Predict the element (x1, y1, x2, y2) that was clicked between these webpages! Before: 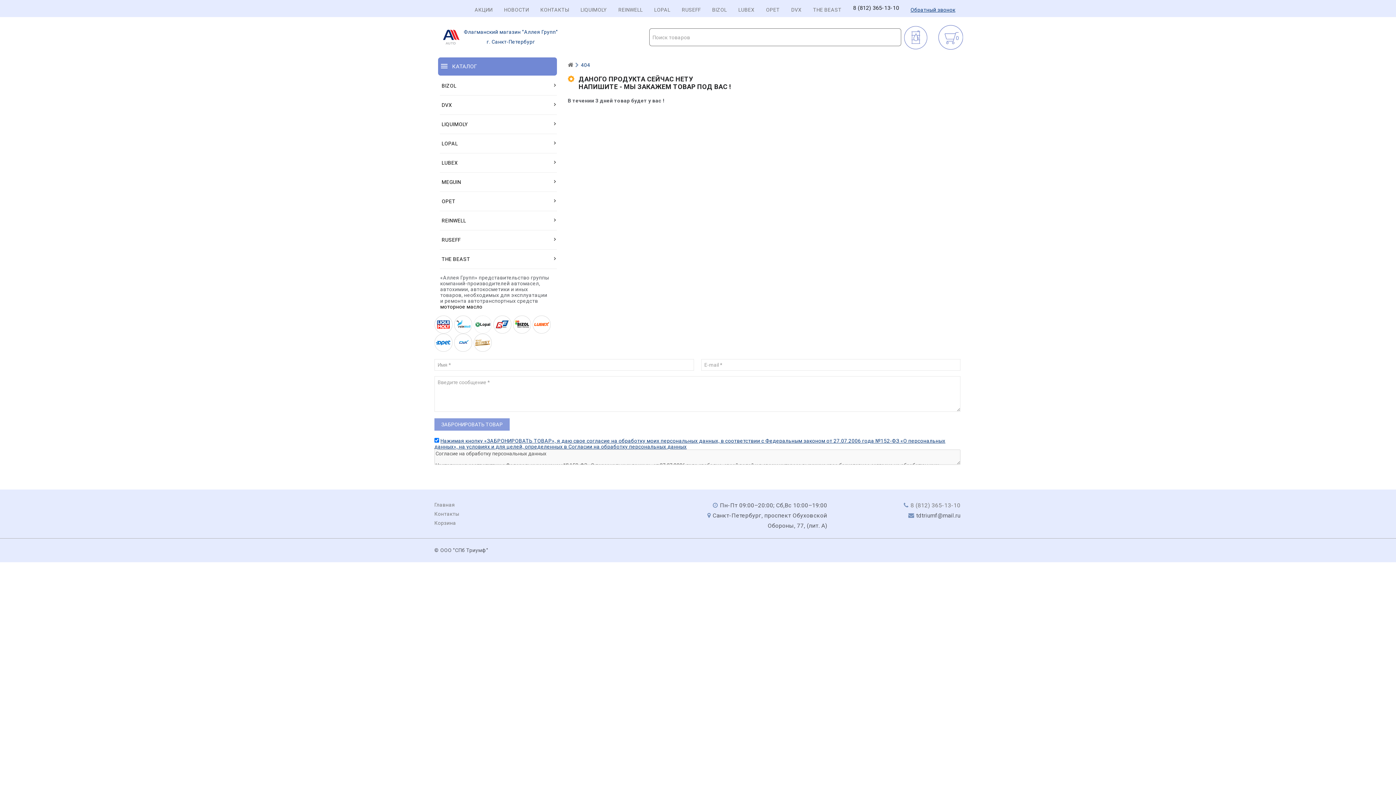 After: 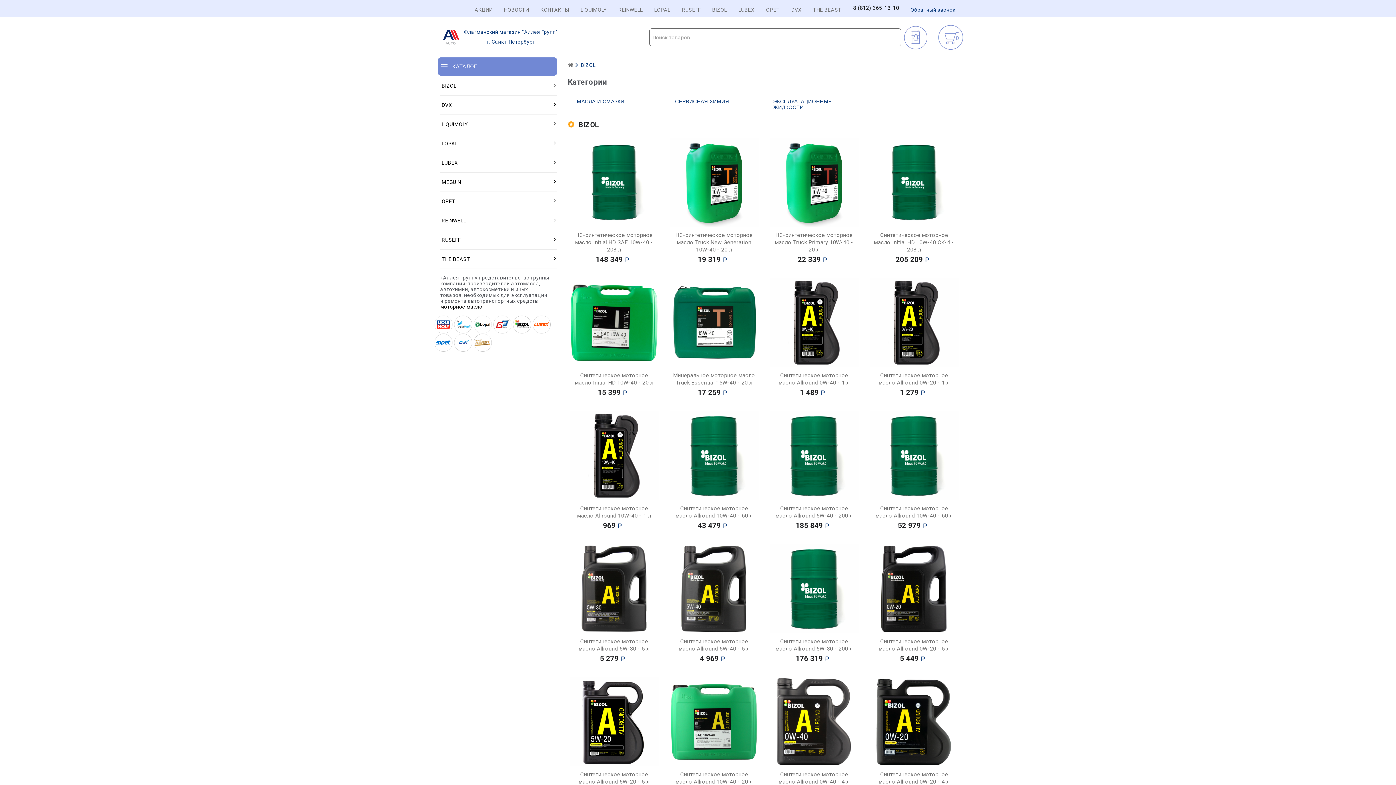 Action: label: BIZOL bbox: (440, 76, 557, 95)